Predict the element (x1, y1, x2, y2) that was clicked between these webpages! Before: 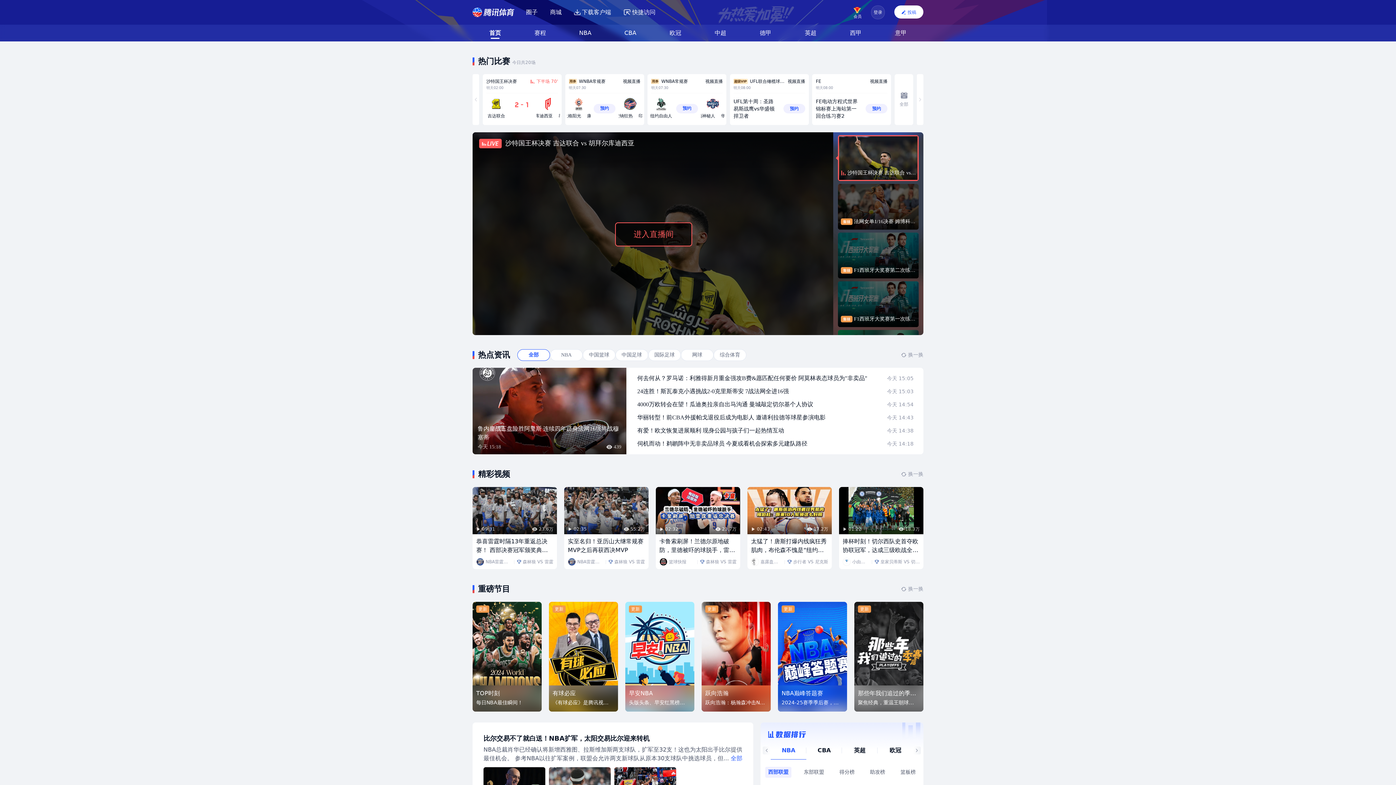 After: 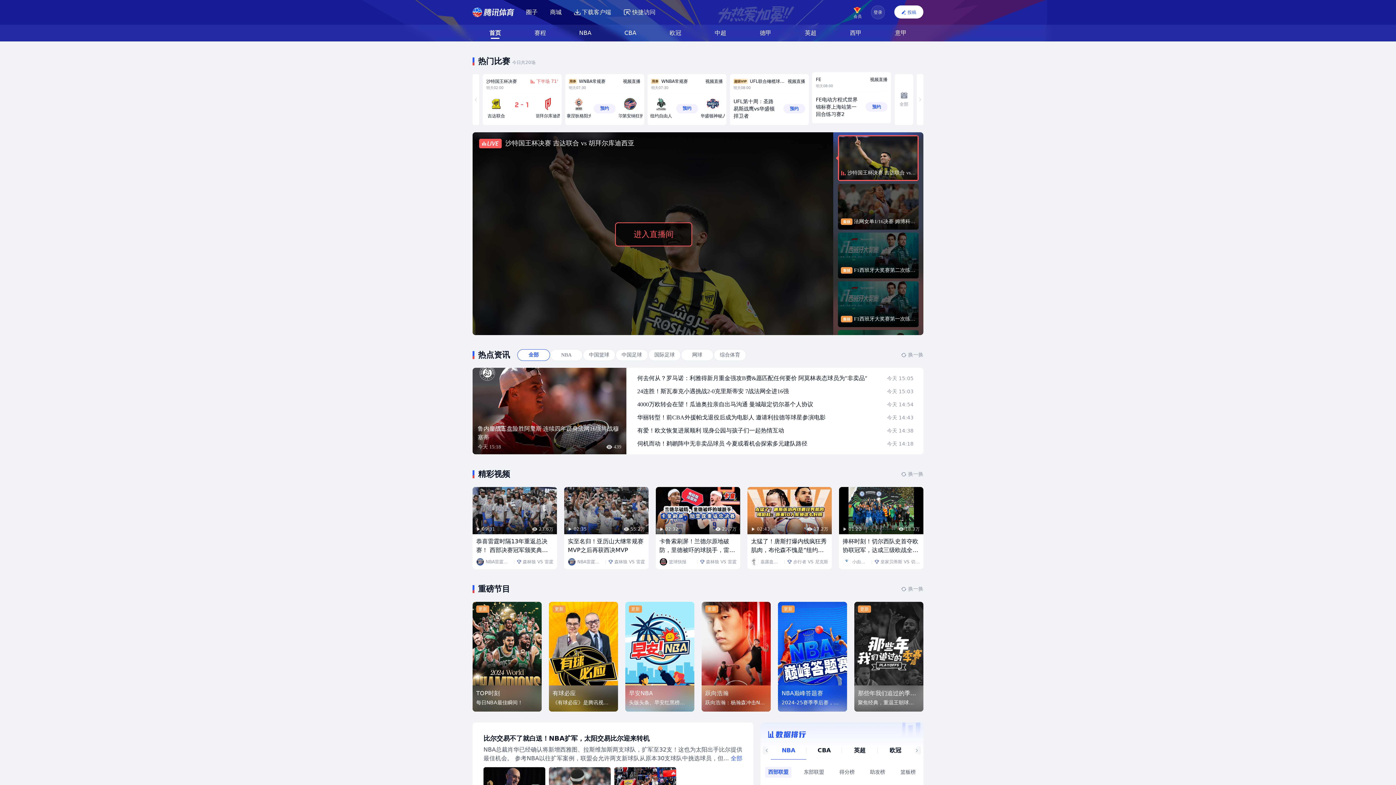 Action: label: FE
视频直播
明天08:00
FE电动方程式世界锦标赛上海站第一回合练习赛2
预约 bbox: (812, 74, 891, 125)